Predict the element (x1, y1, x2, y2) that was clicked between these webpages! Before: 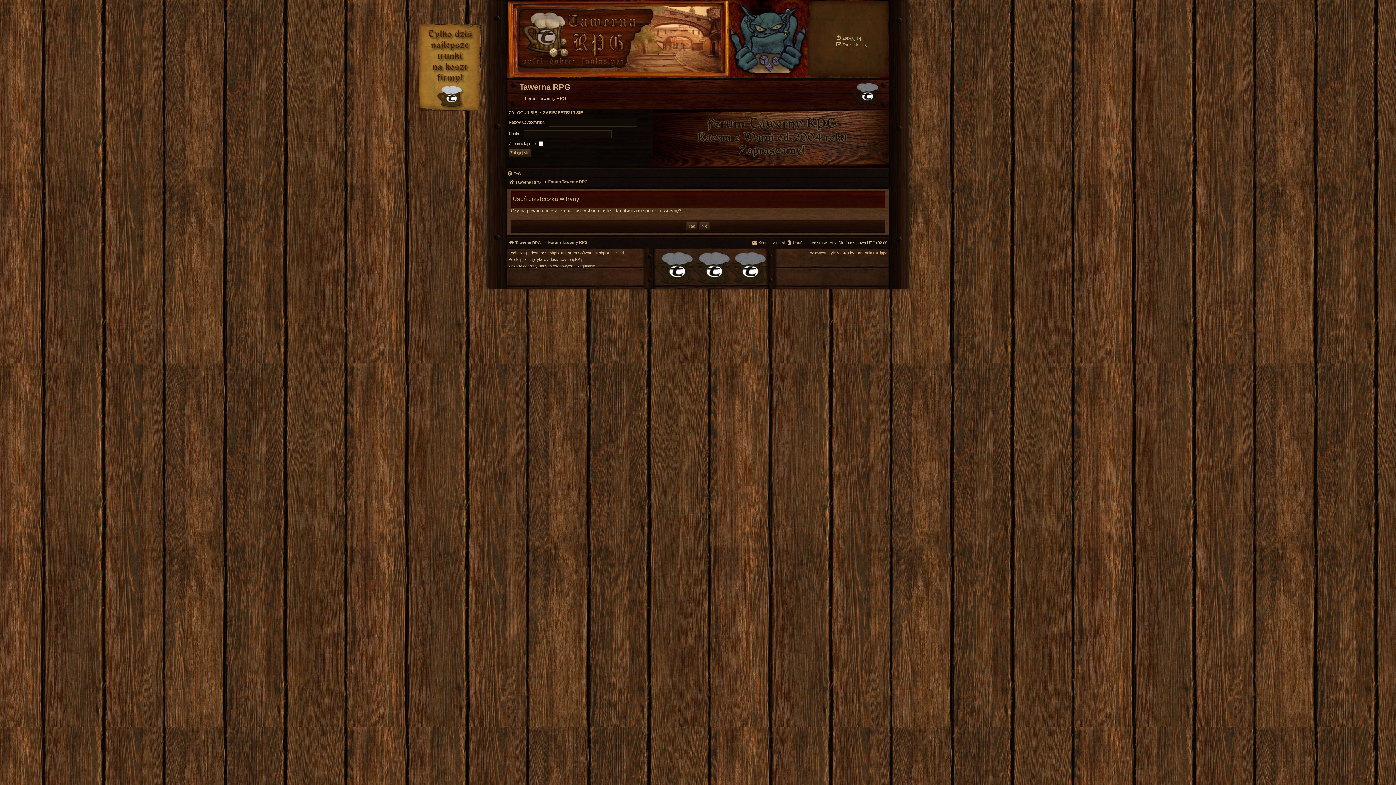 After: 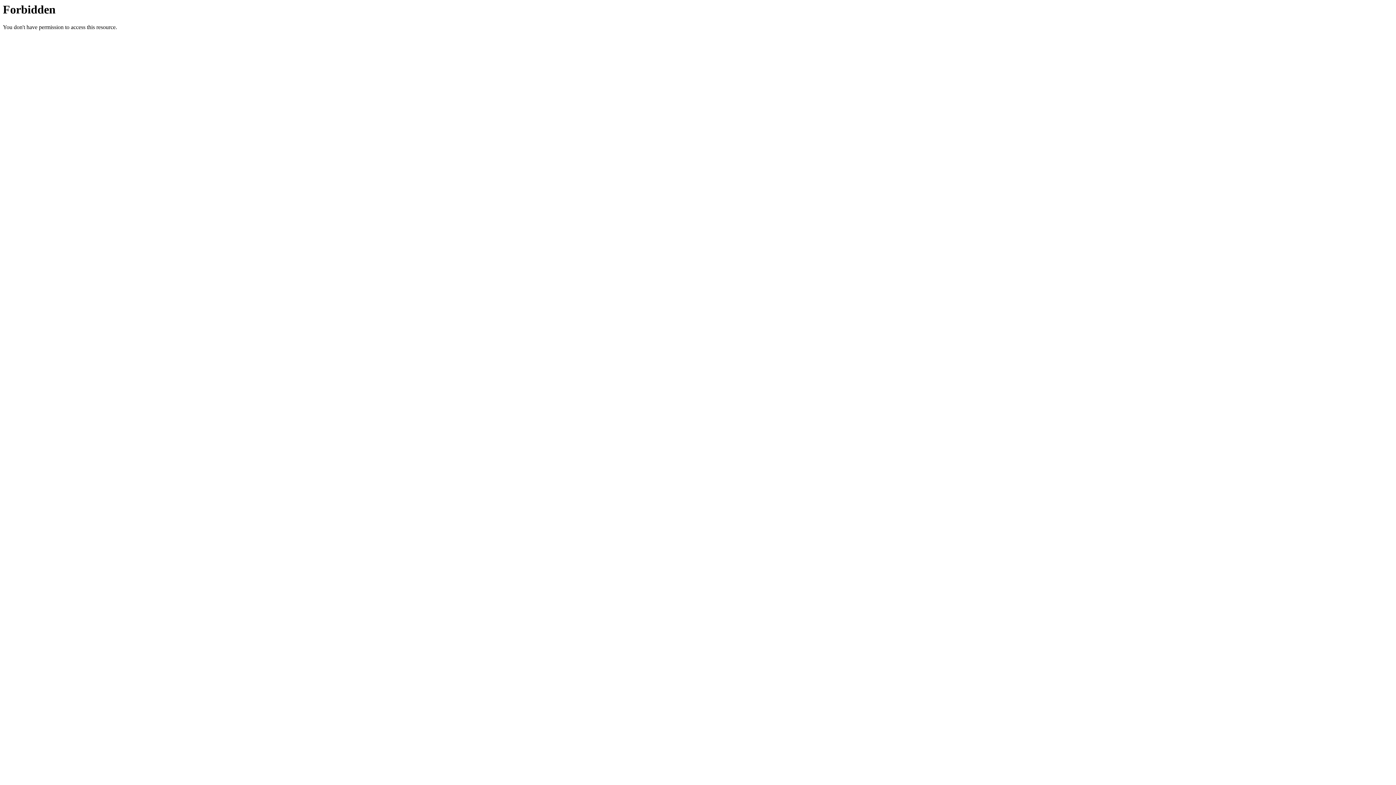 Action: bbox: (568, 258, 584, 261) label: phpBB.pl